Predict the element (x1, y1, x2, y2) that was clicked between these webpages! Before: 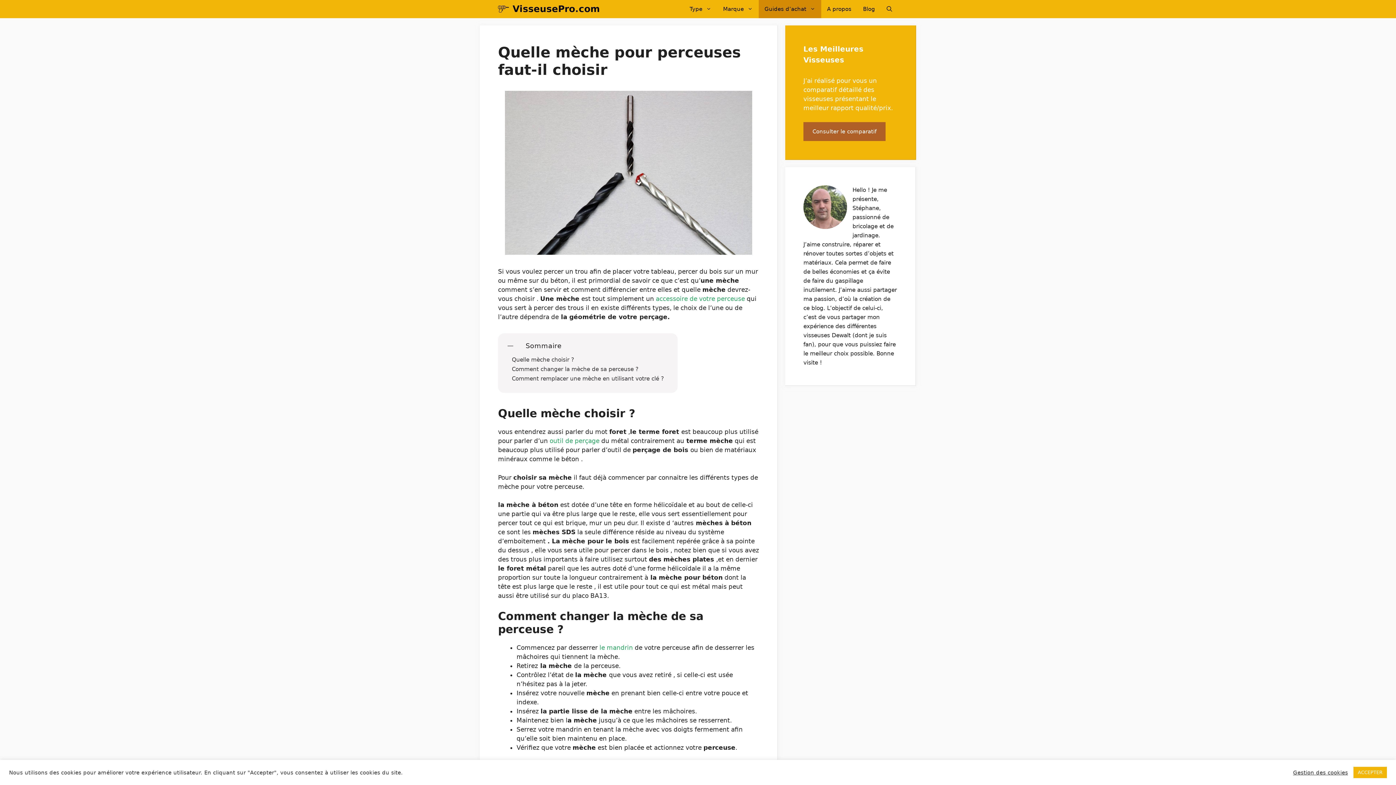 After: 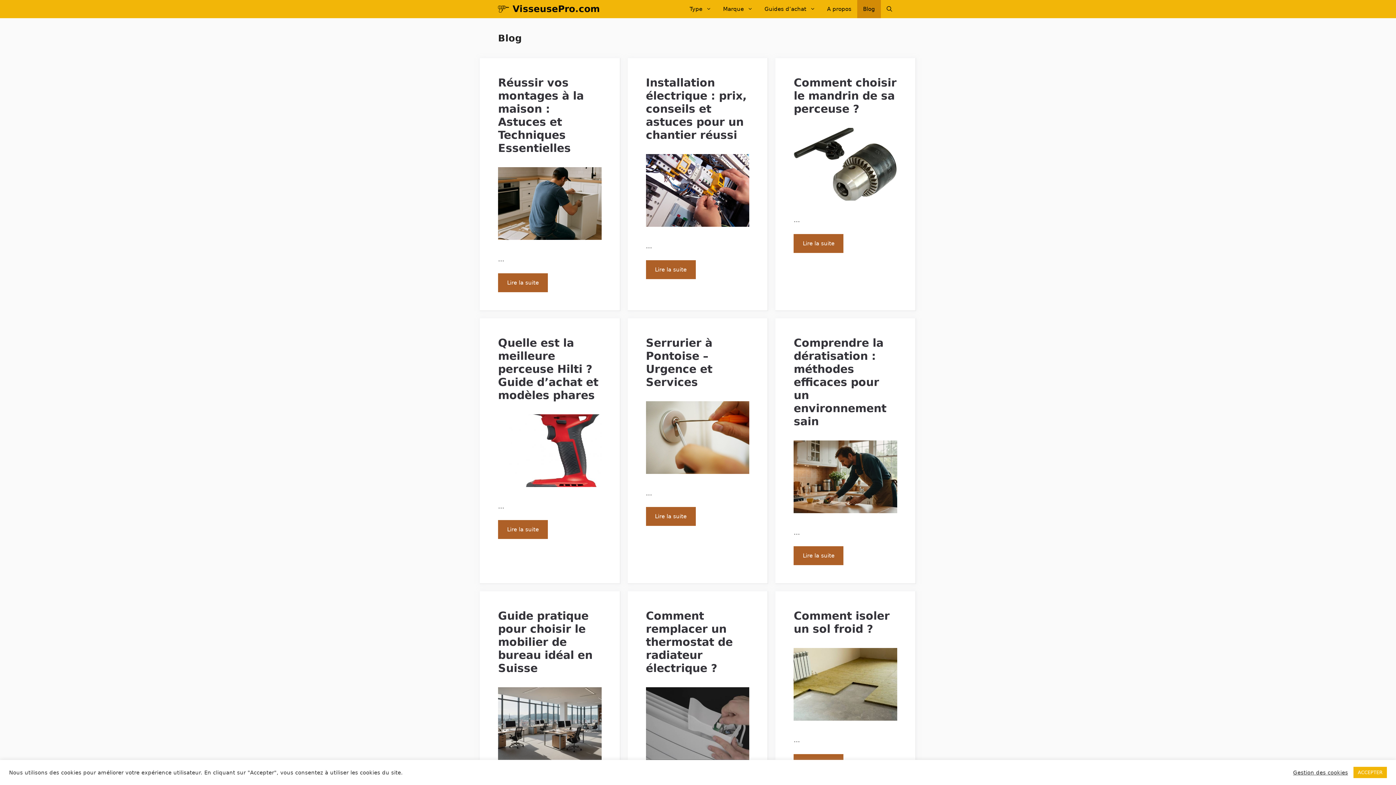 Action: bbox: (857, 0, 881, 18) label: Blog